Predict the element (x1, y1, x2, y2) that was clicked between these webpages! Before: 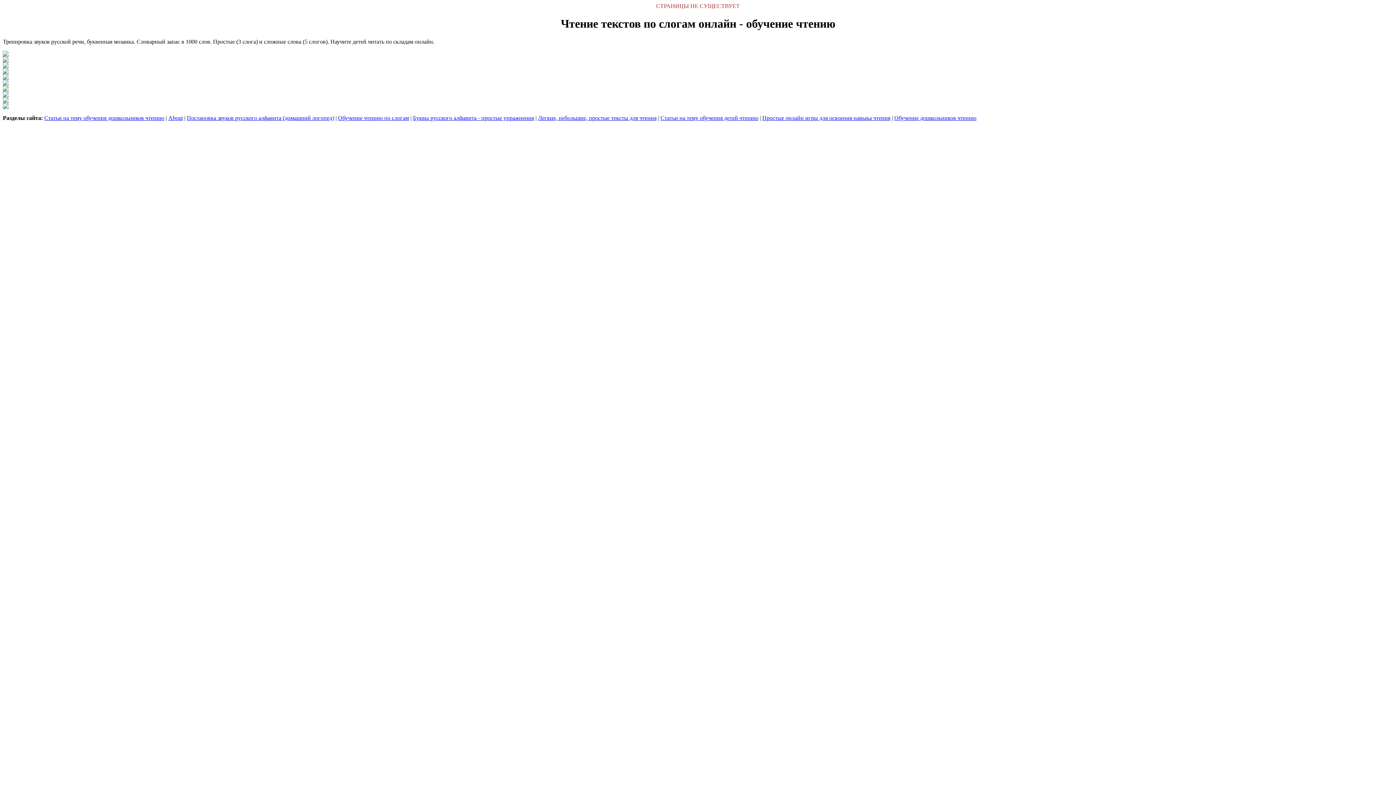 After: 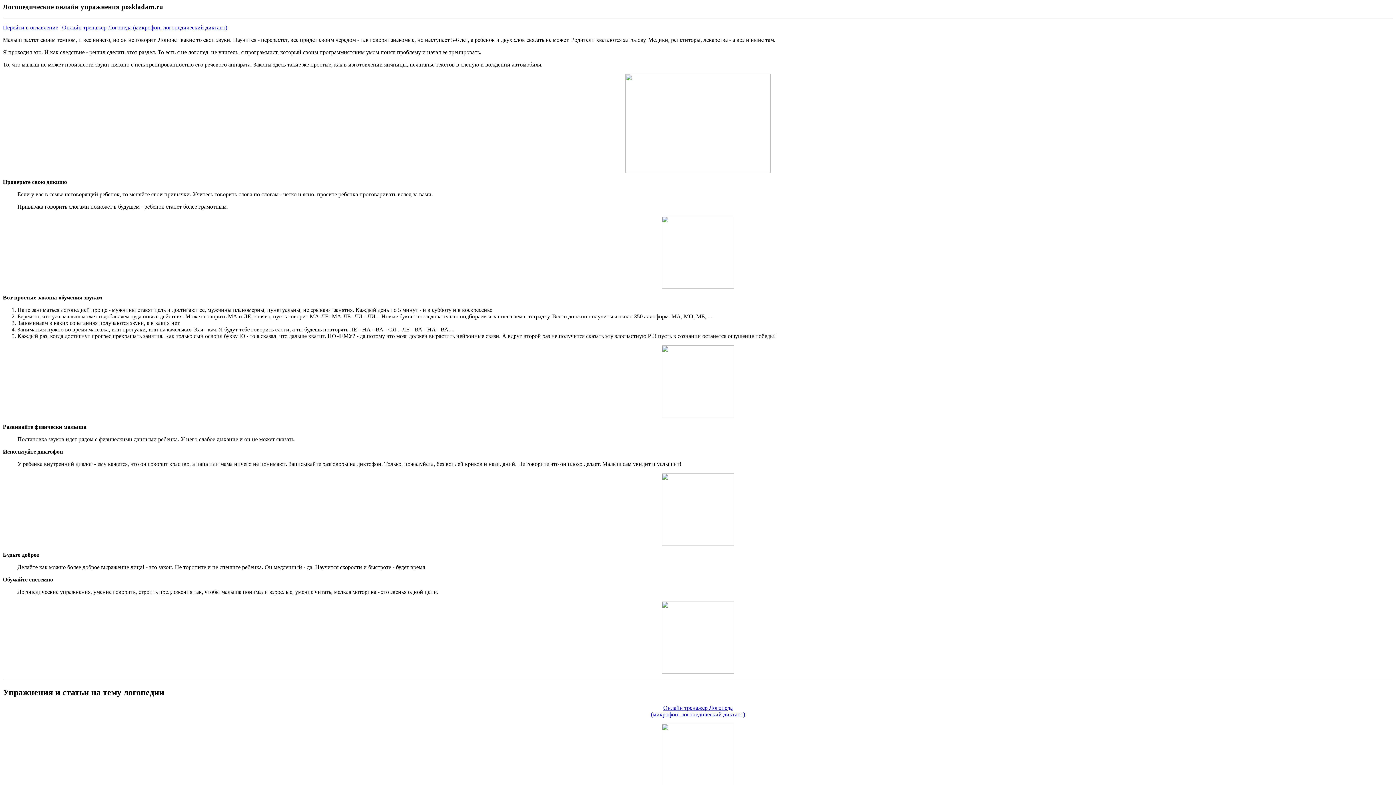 Action: label: Постановка звуков русского алфавита (домашний логопед) bbox: (186, 114, 334, 121)